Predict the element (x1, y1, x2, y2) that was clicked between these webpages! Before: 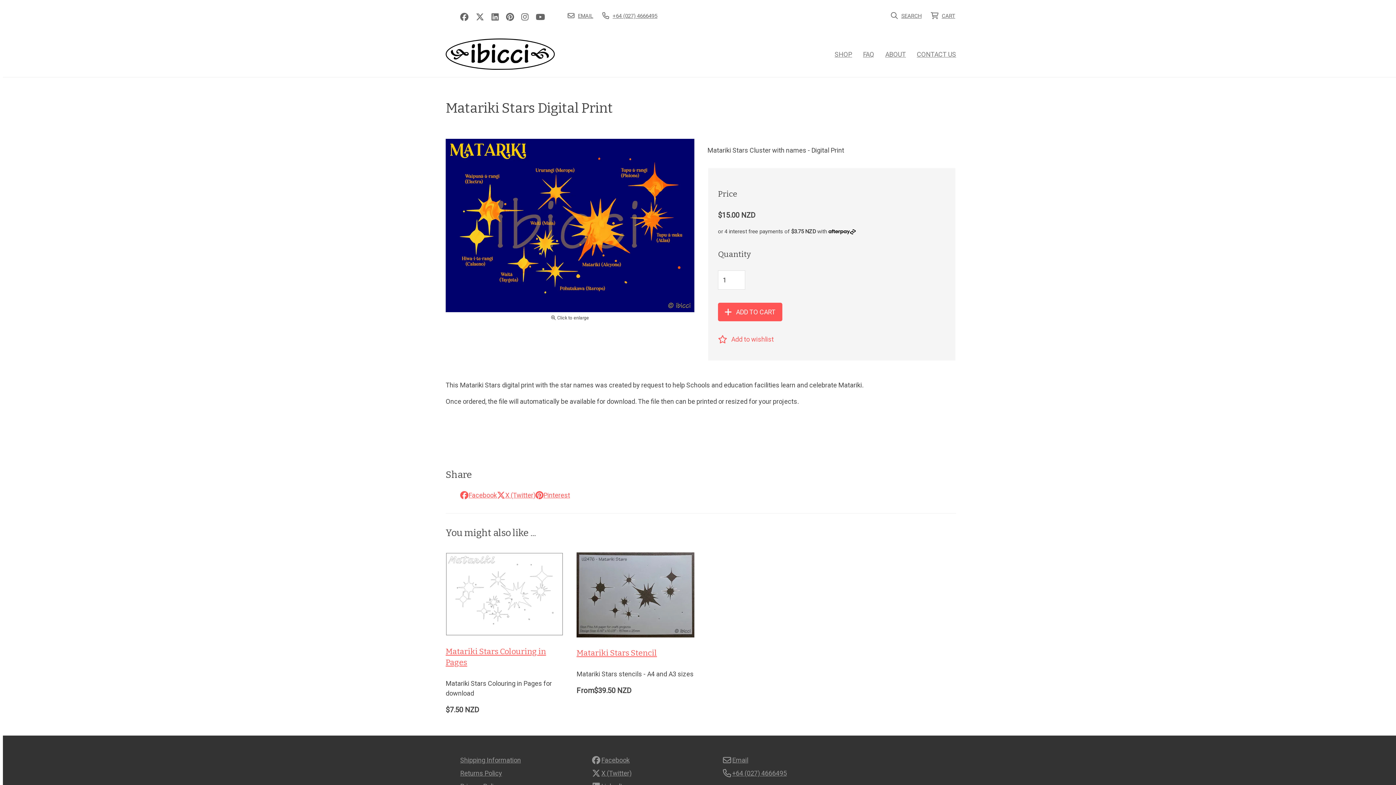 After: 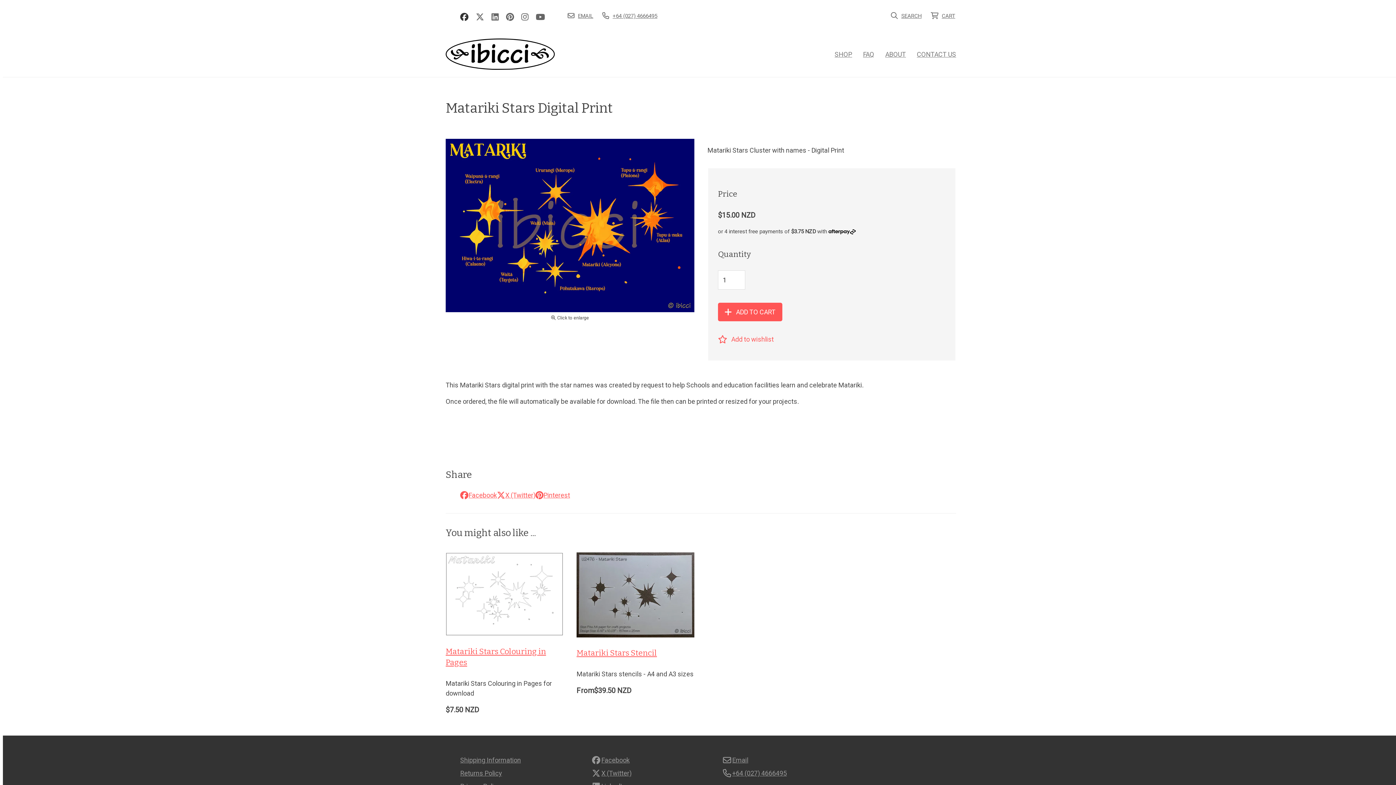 Action: bbox: (456, 9, 472, 24)